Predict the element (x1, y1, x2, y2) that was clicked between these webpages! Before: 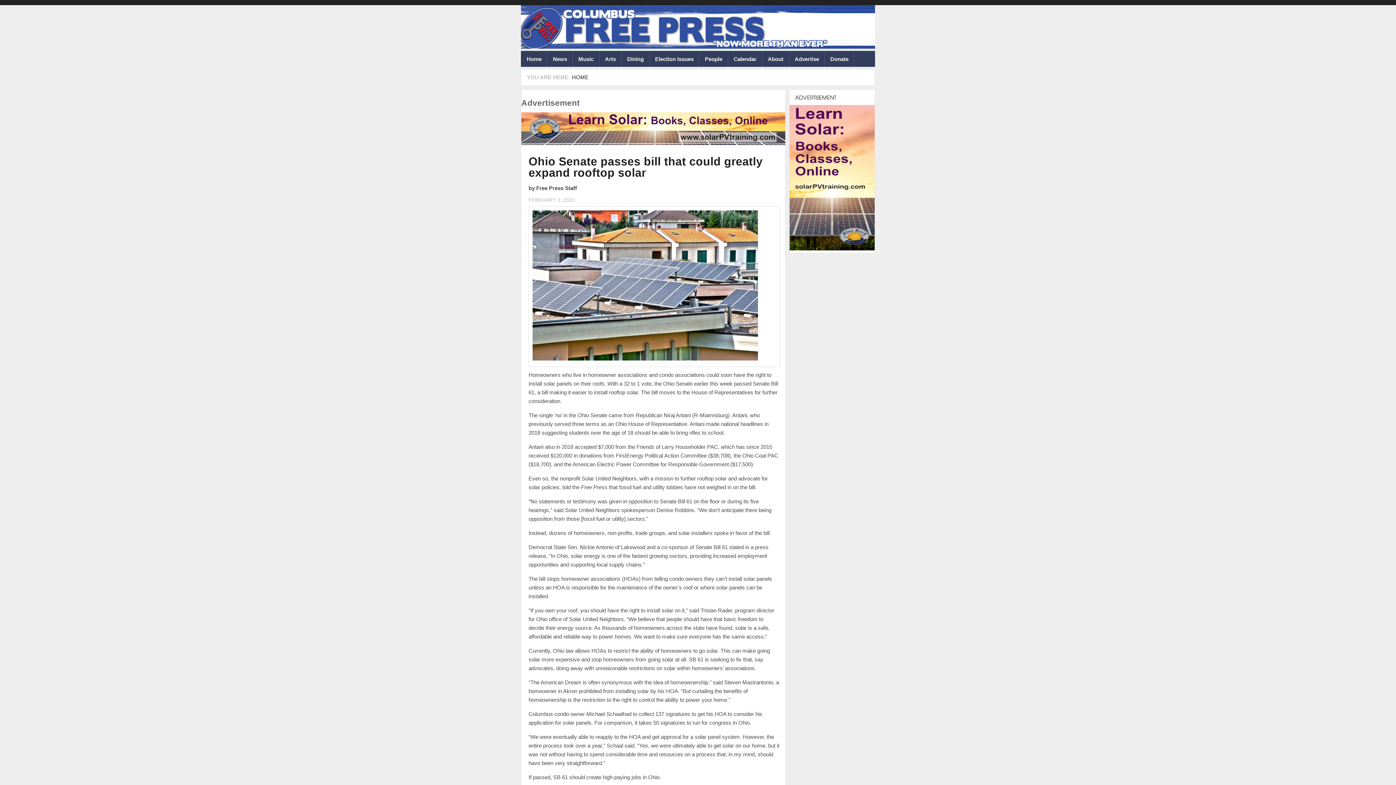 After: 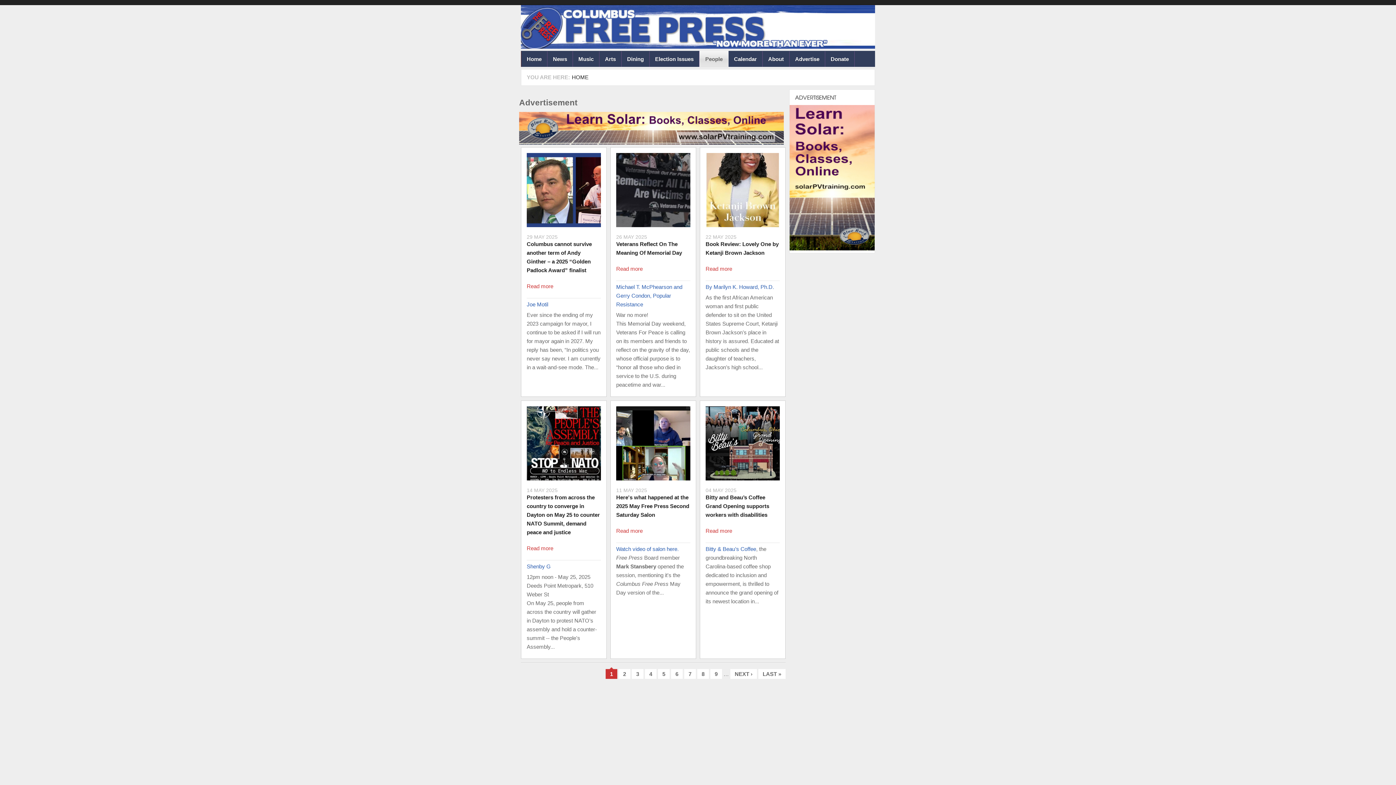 Action: label: People bbox: (699, 51, 728, 66)